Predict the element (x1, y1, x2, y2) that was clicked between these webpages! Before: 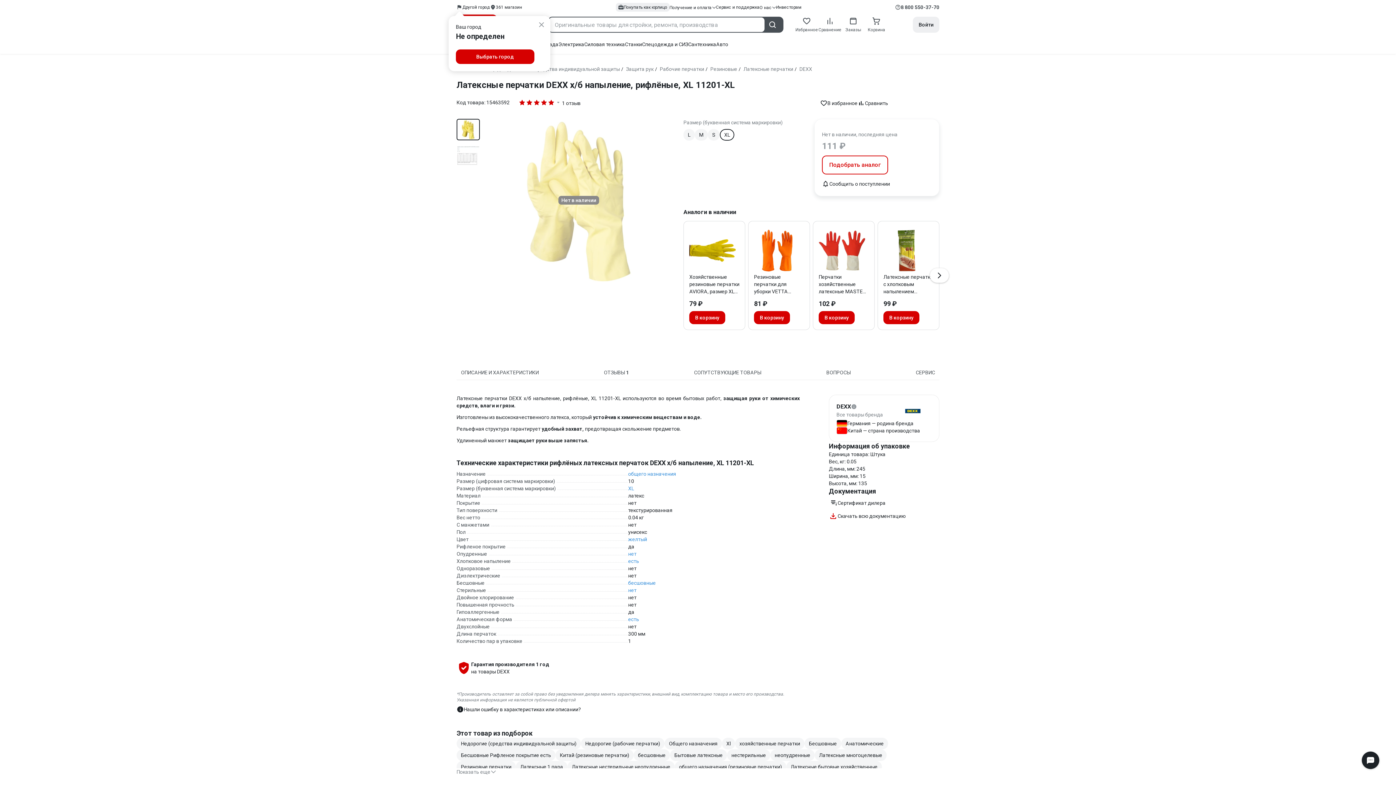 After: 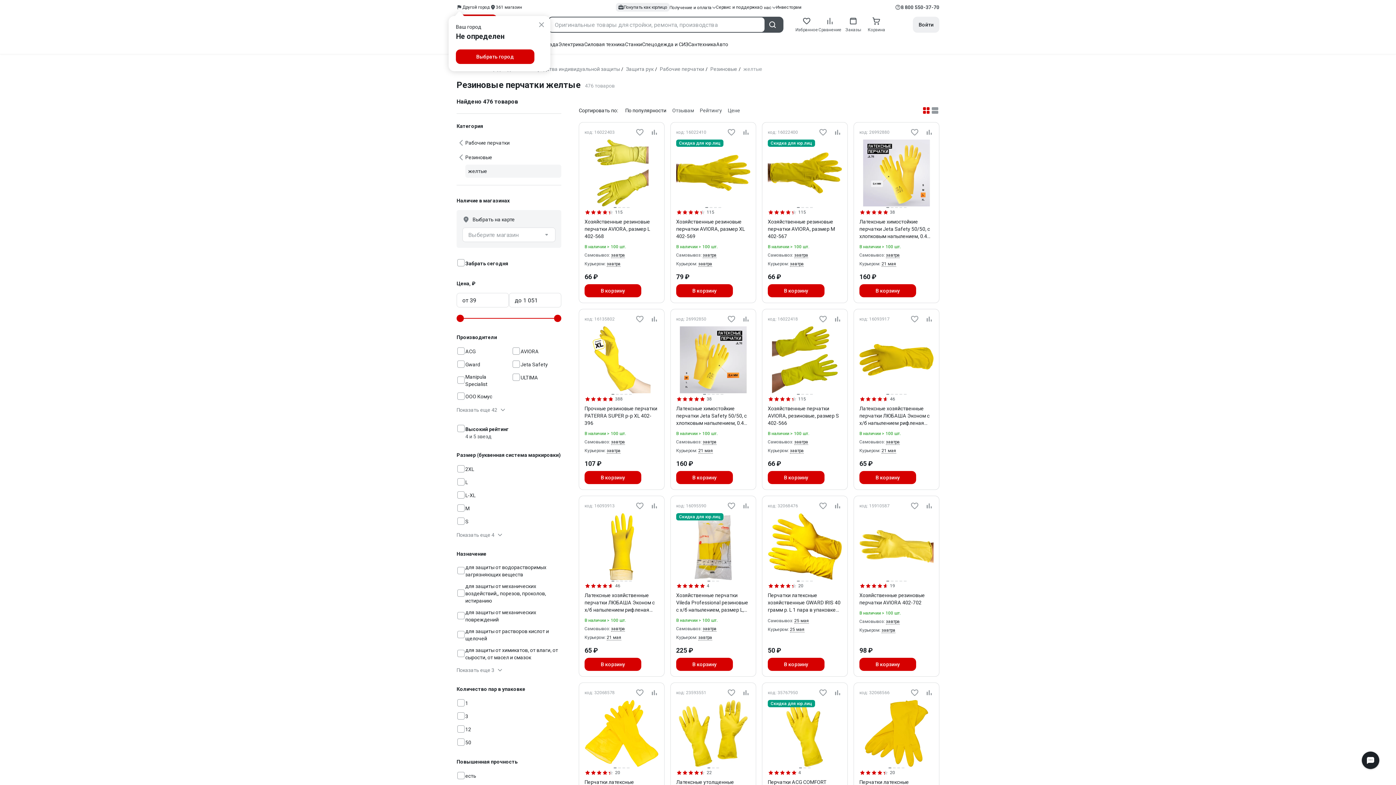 Action: bbox: (628, 536, 647, 542) label: желтый